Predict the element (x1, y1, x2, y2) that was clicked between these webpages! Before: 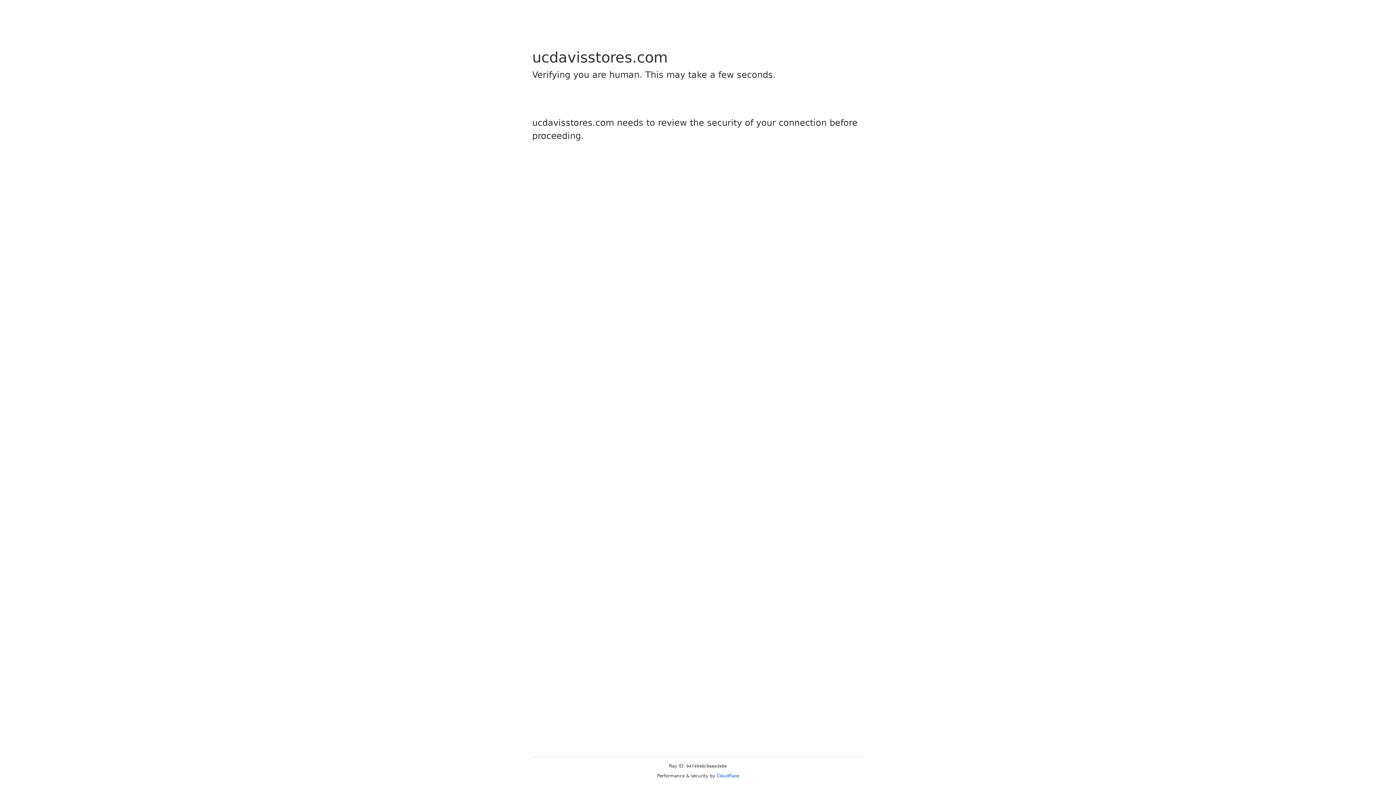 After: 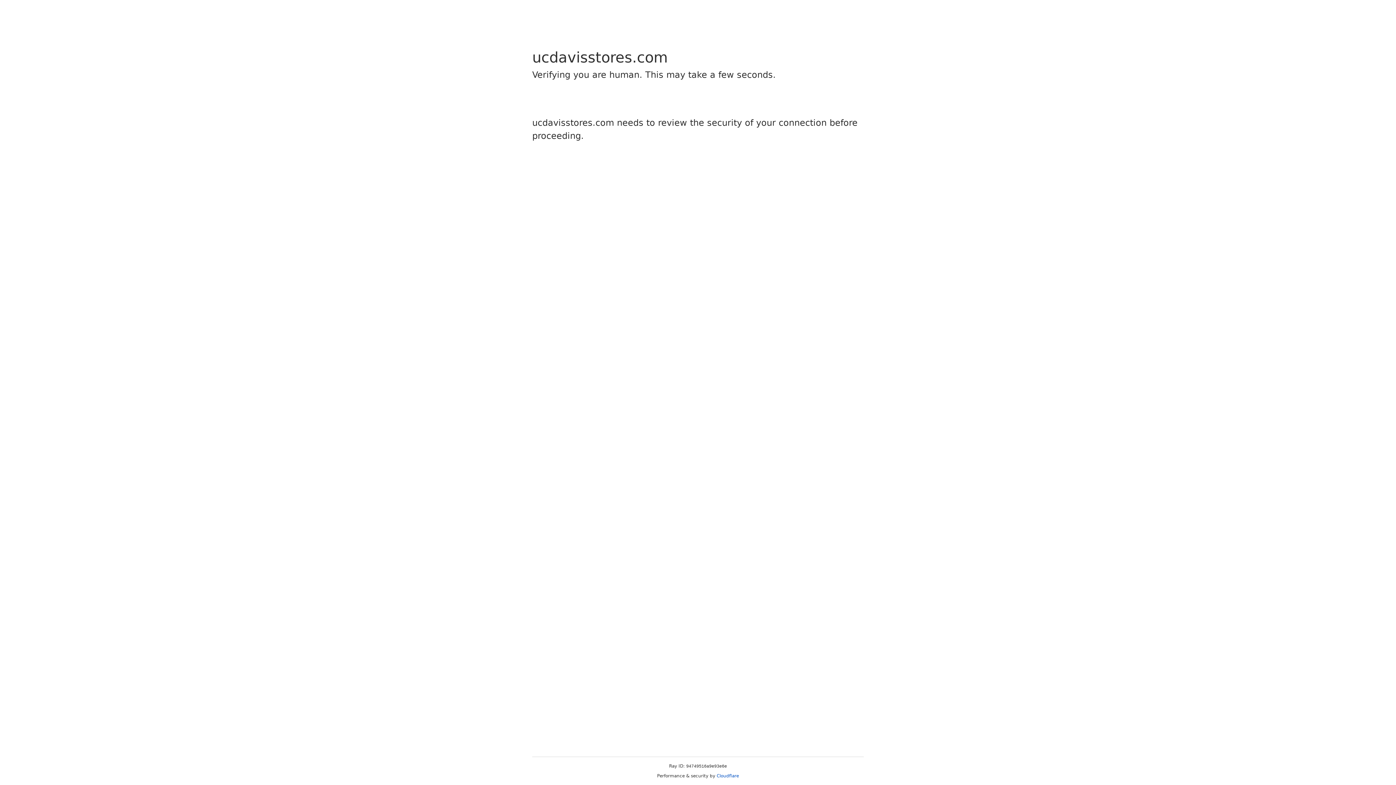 Action: label: Cloudflare bbox: (716, 773, 739, 778)